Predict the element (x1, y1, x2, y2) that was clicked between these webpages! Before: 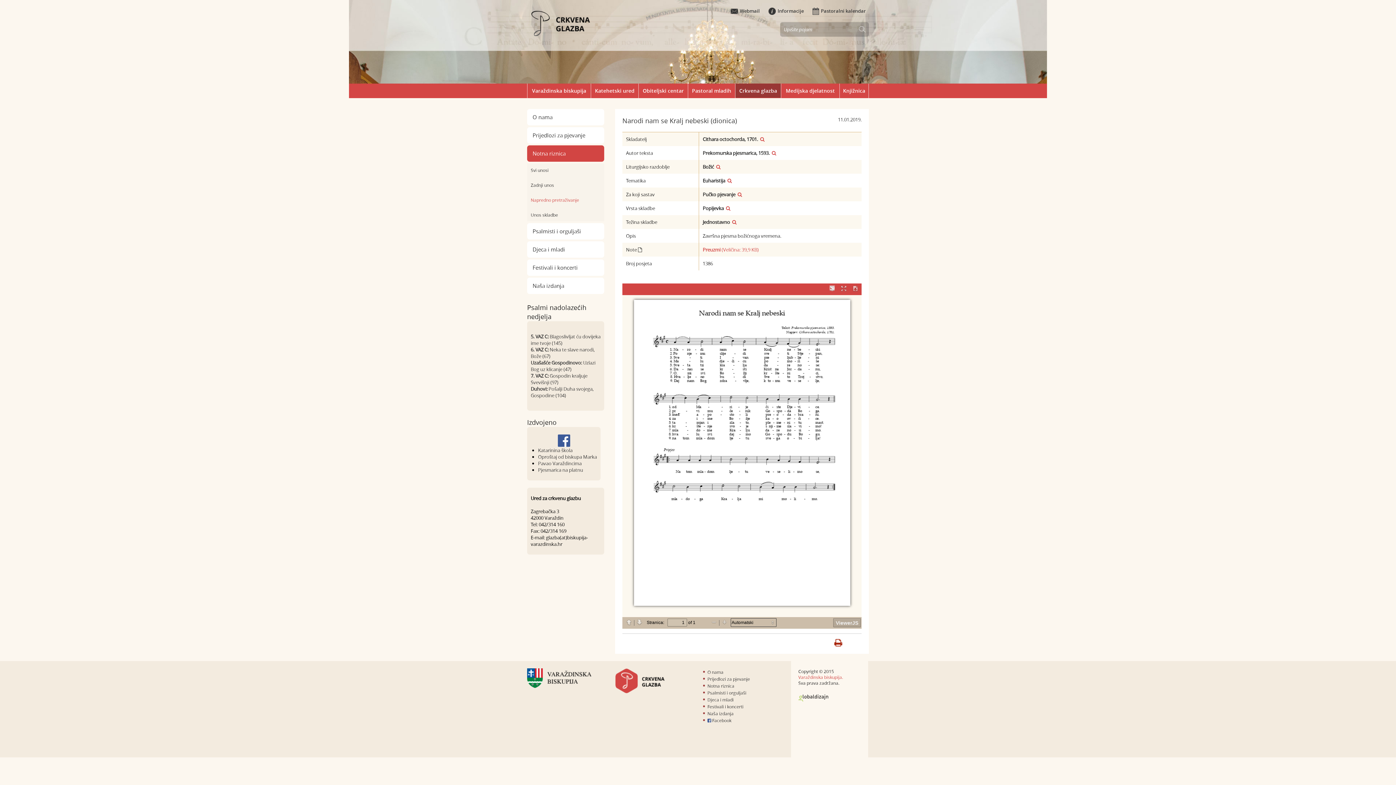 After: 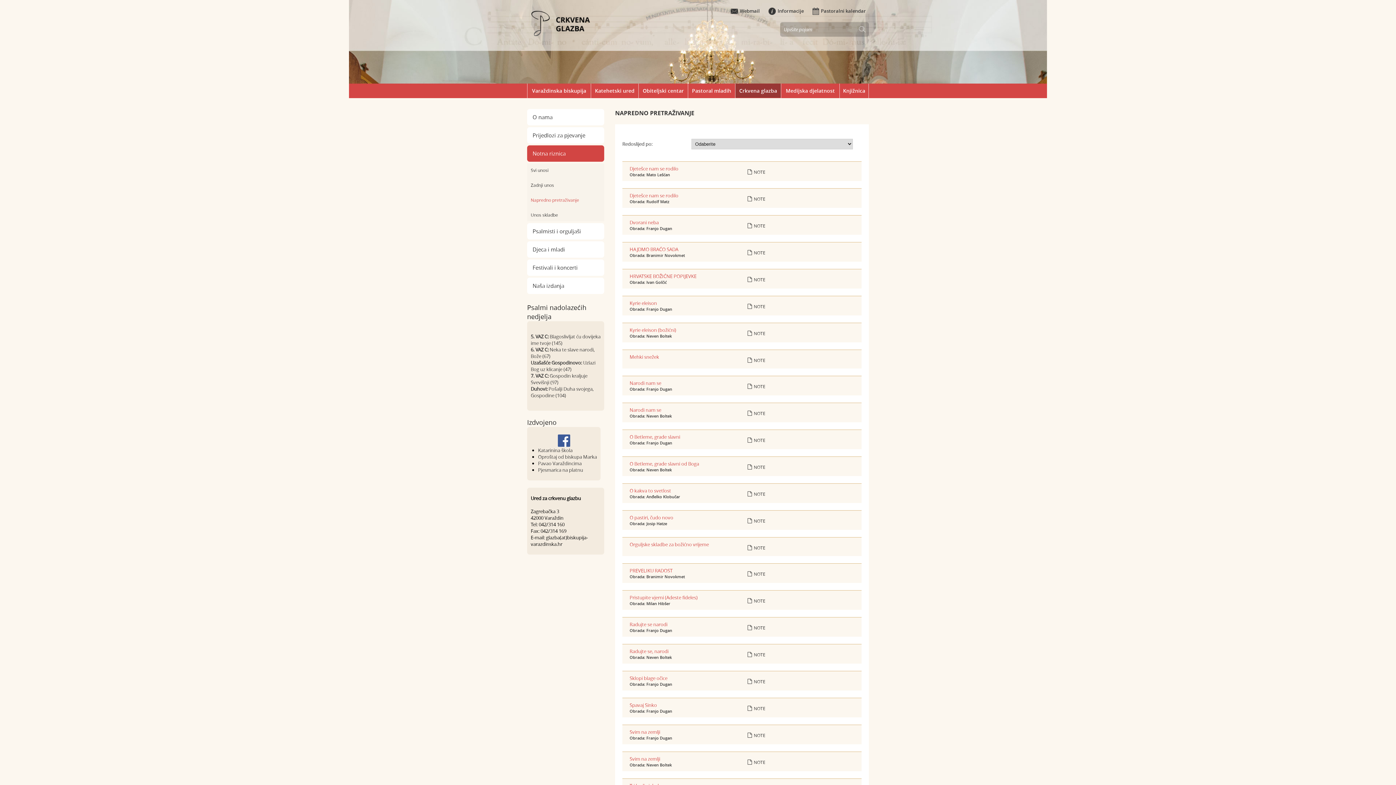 Action: bbox: (716, 163, 720, 170)